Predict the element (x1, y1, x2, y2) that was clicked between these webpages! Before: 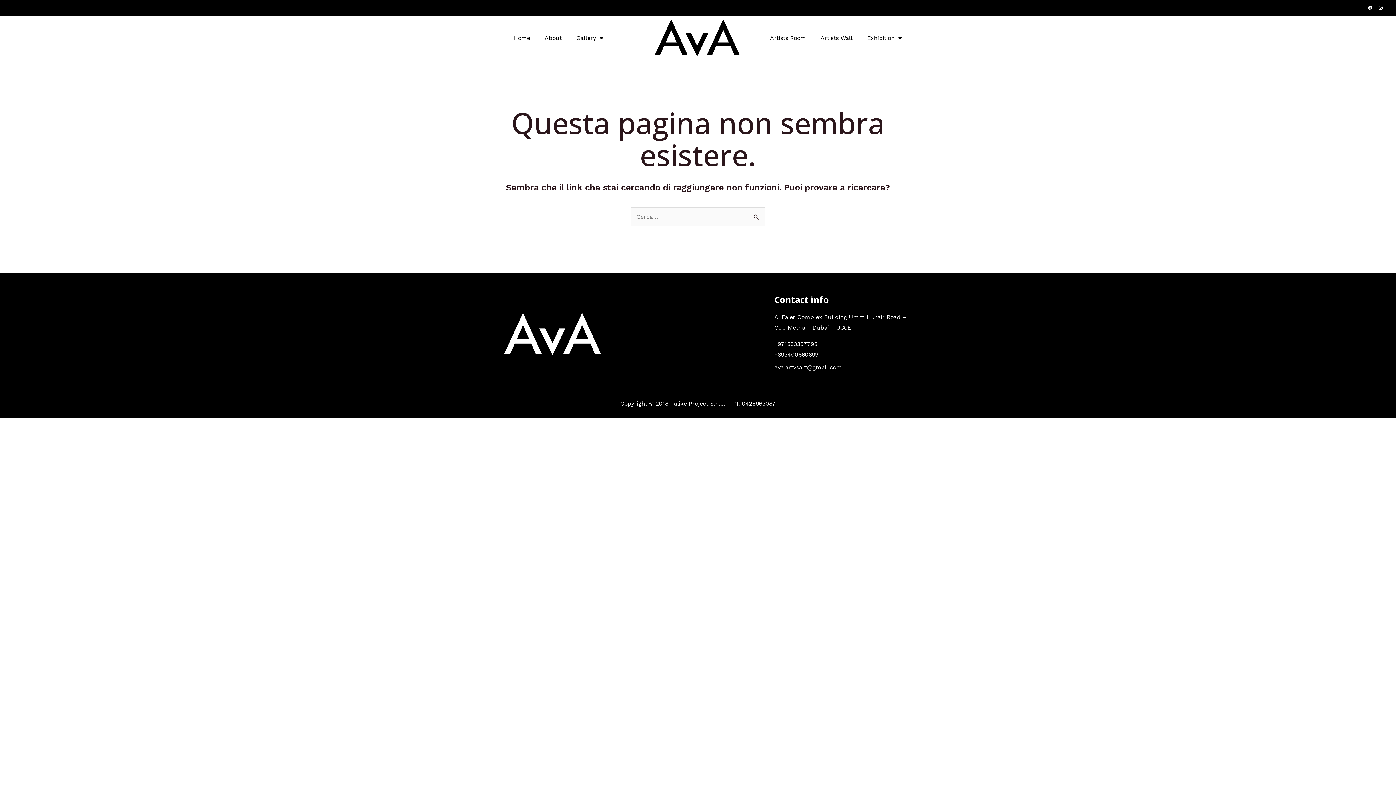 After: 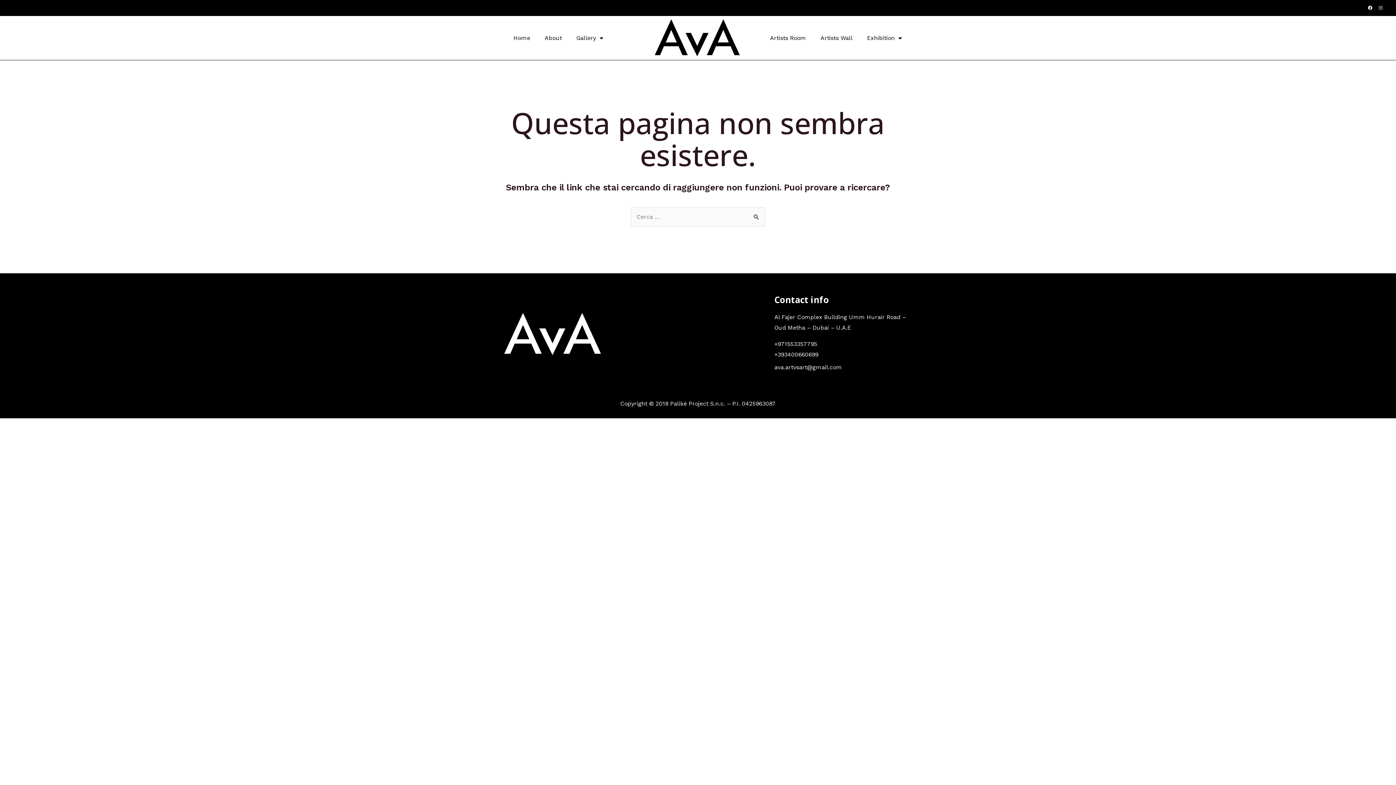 Action: label: Instagram bbox: (1376, 3, 1385, 12)